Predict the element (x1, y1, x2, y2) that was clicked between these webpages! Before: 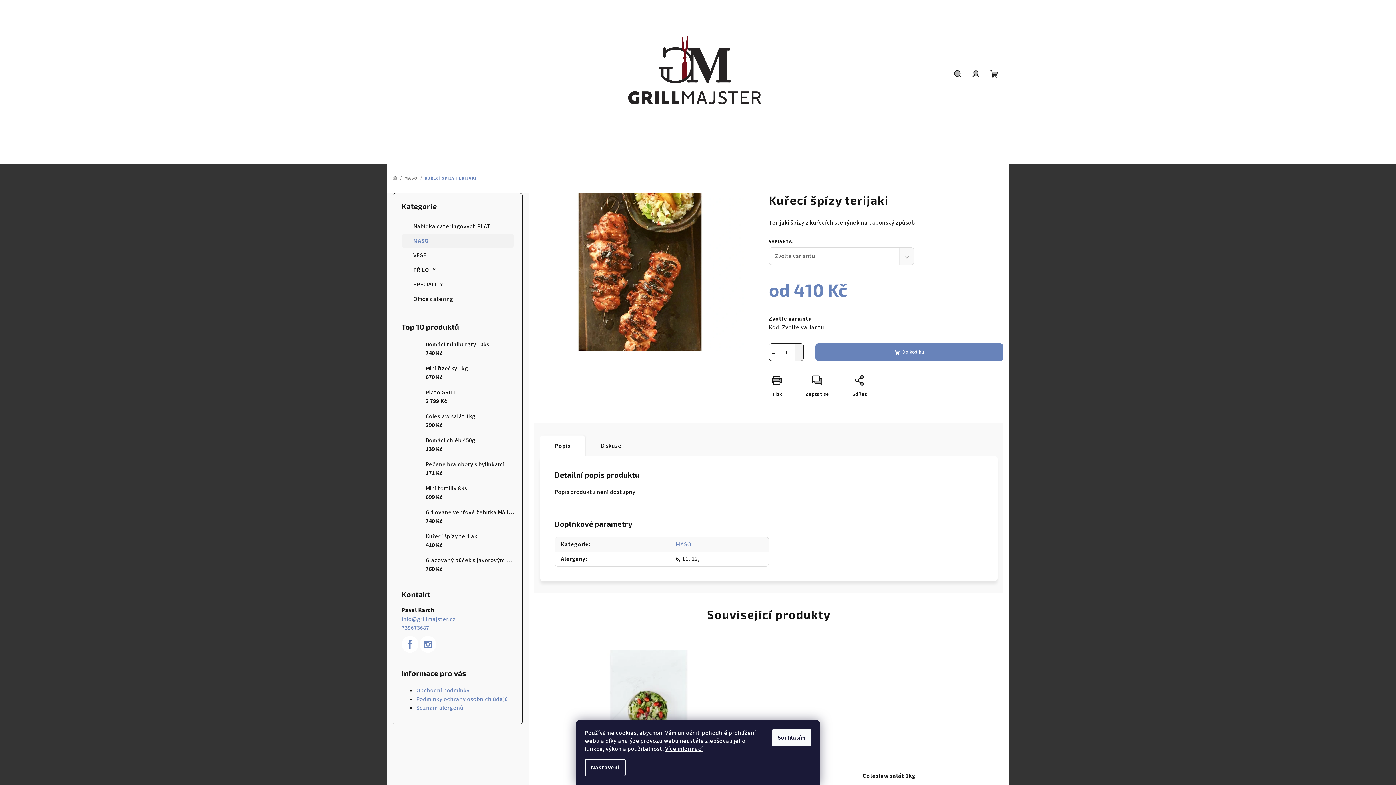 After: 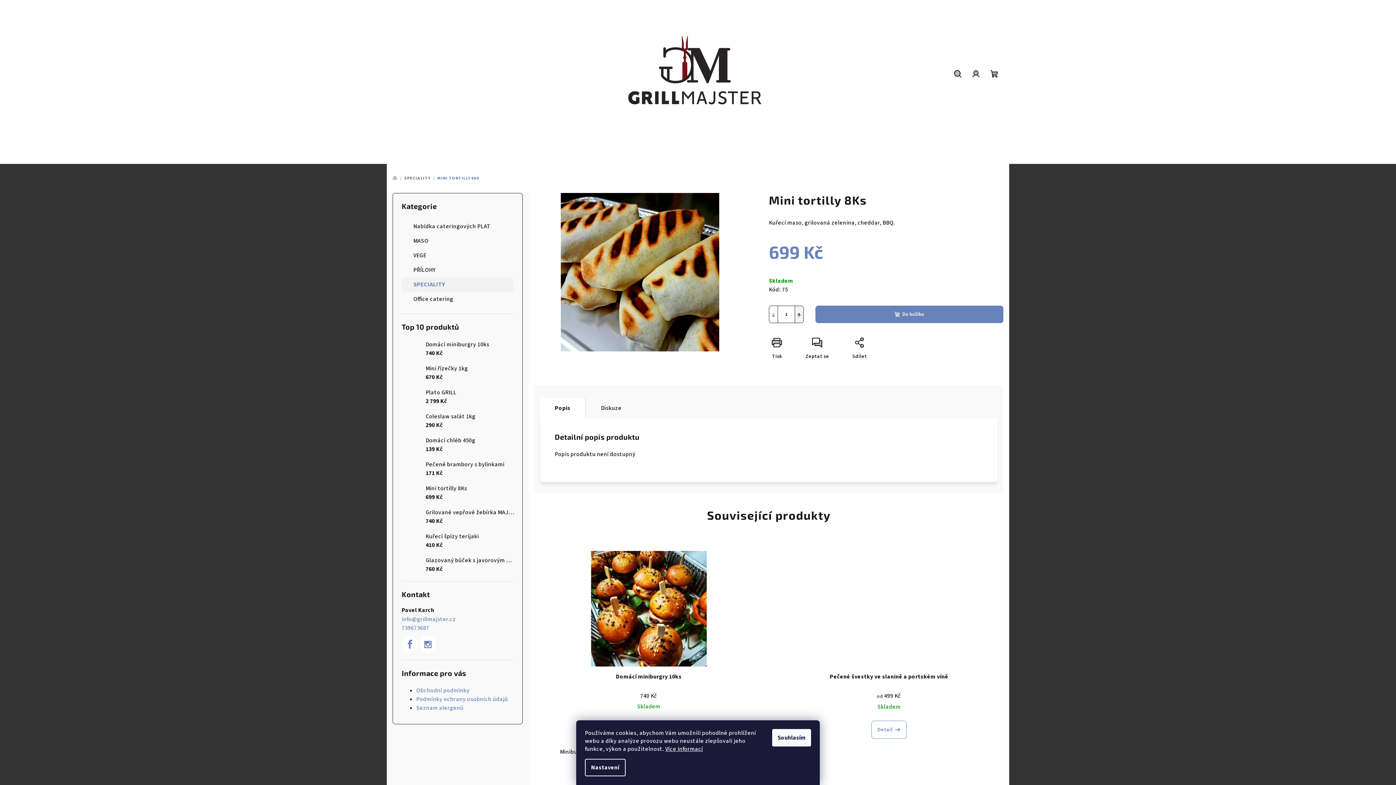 Action: bbox: (401, 484, 420, 502)